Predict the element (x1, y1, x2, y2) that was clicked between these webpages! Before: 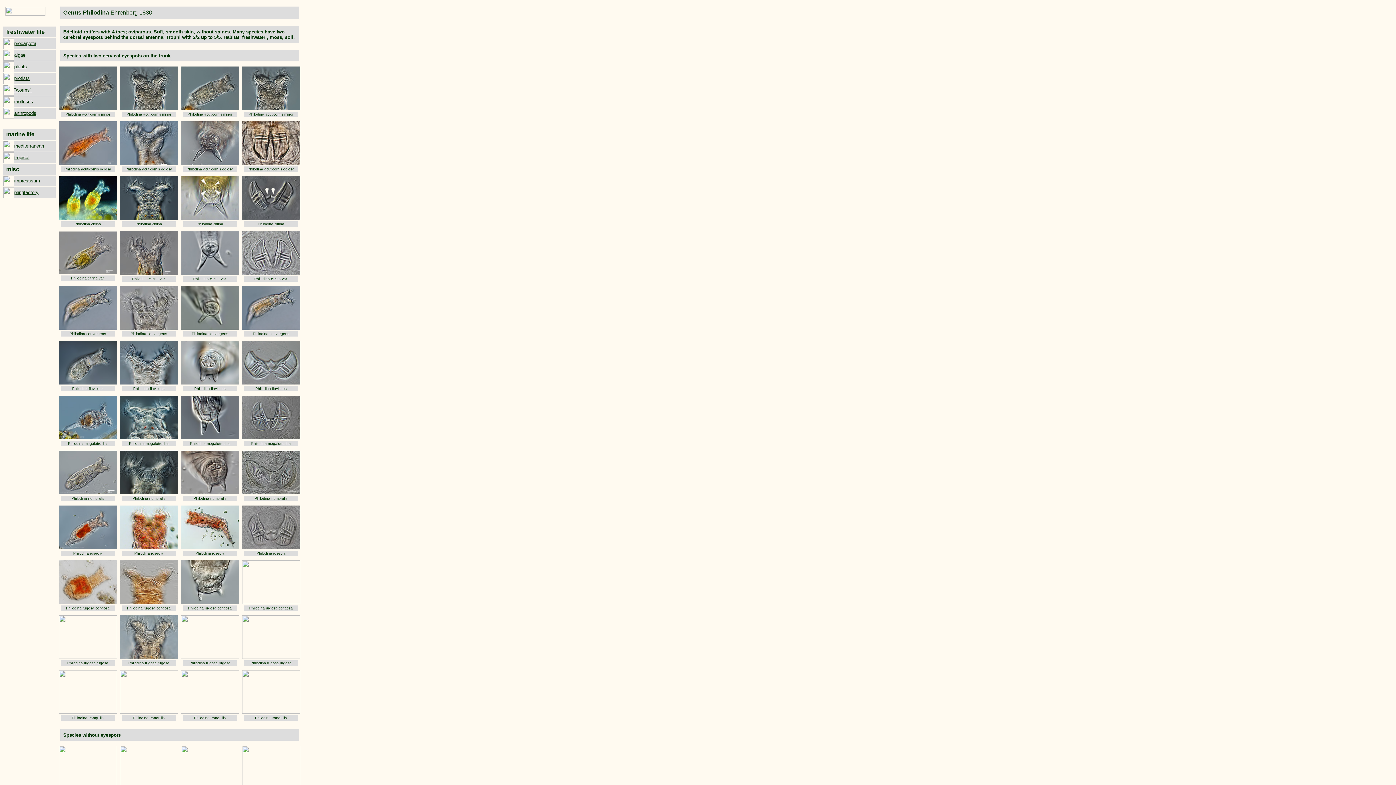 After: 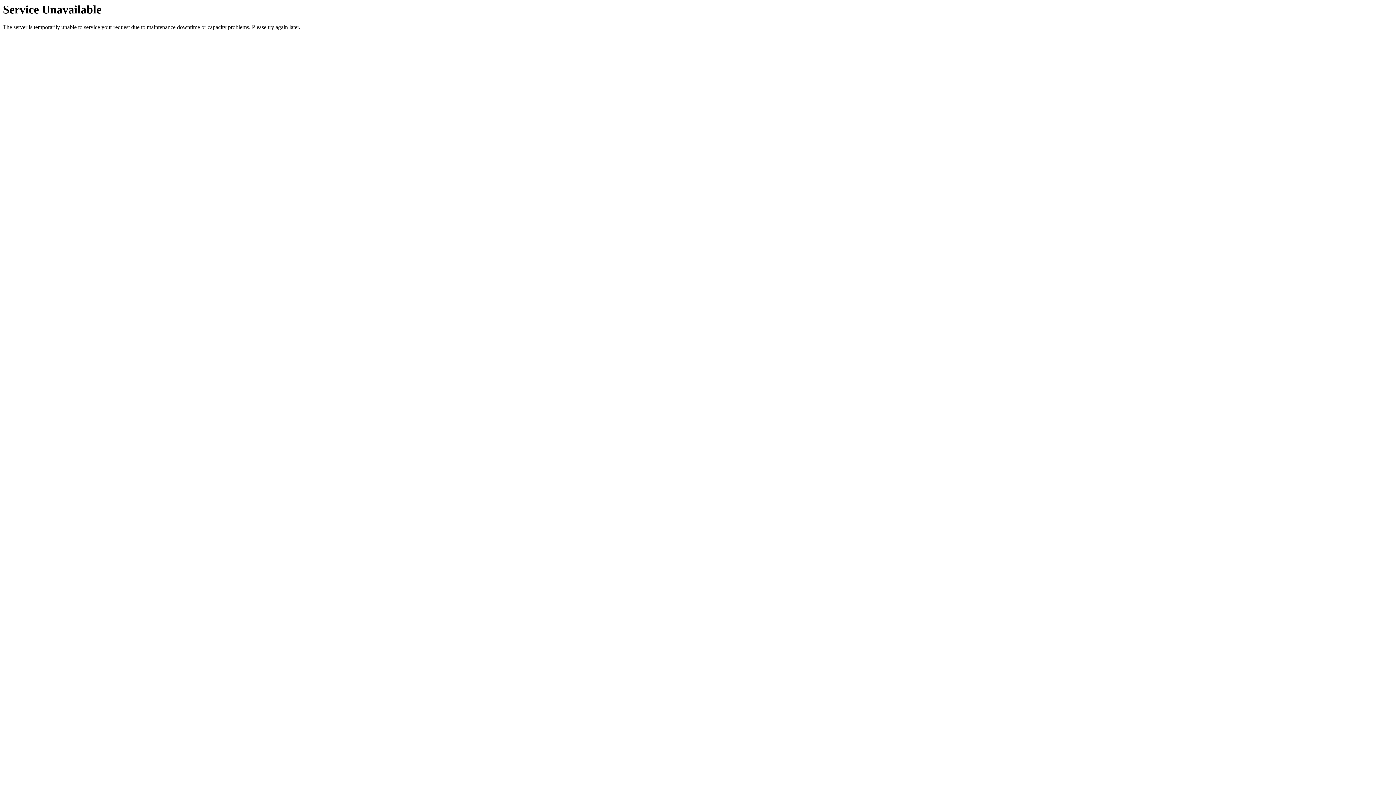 Action: bbox: (14, 51, 25, 57) label: algae